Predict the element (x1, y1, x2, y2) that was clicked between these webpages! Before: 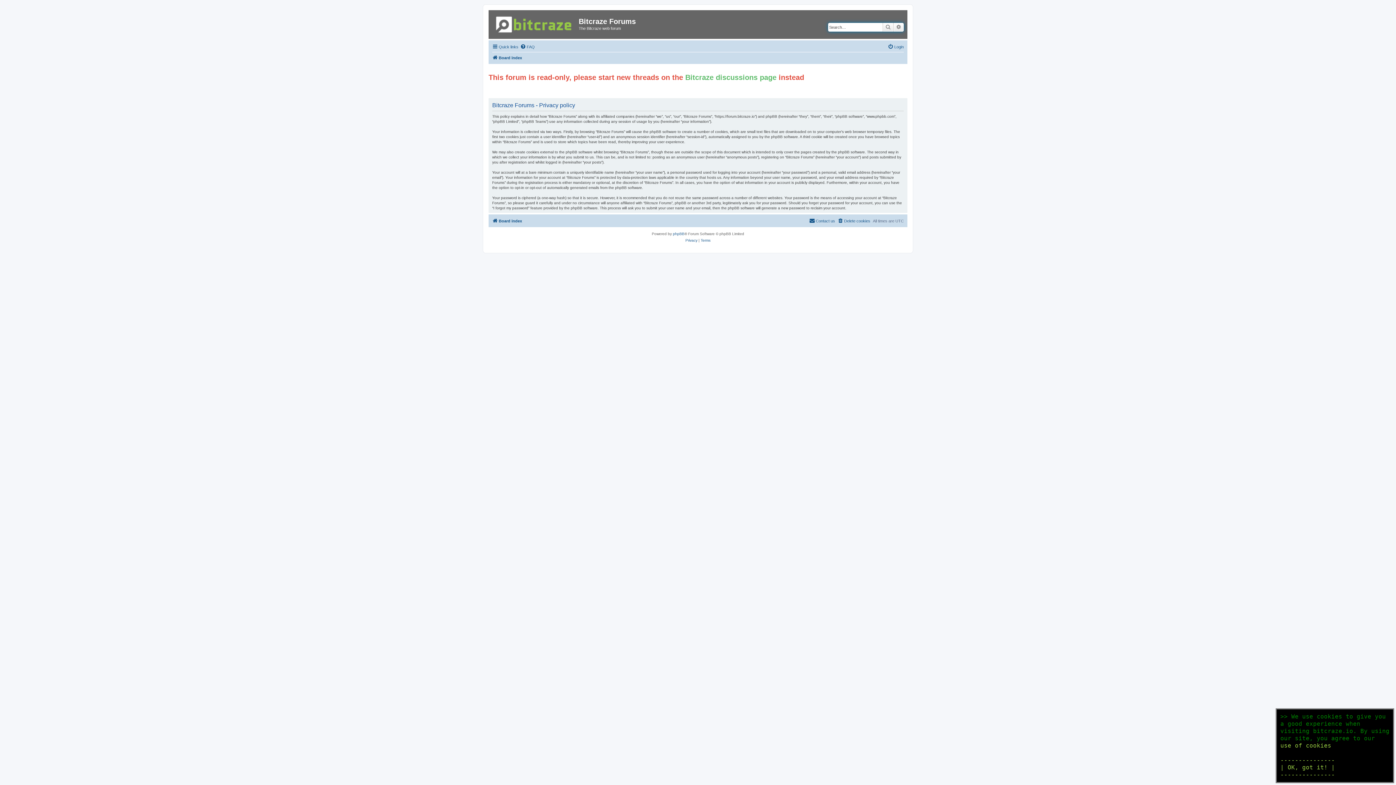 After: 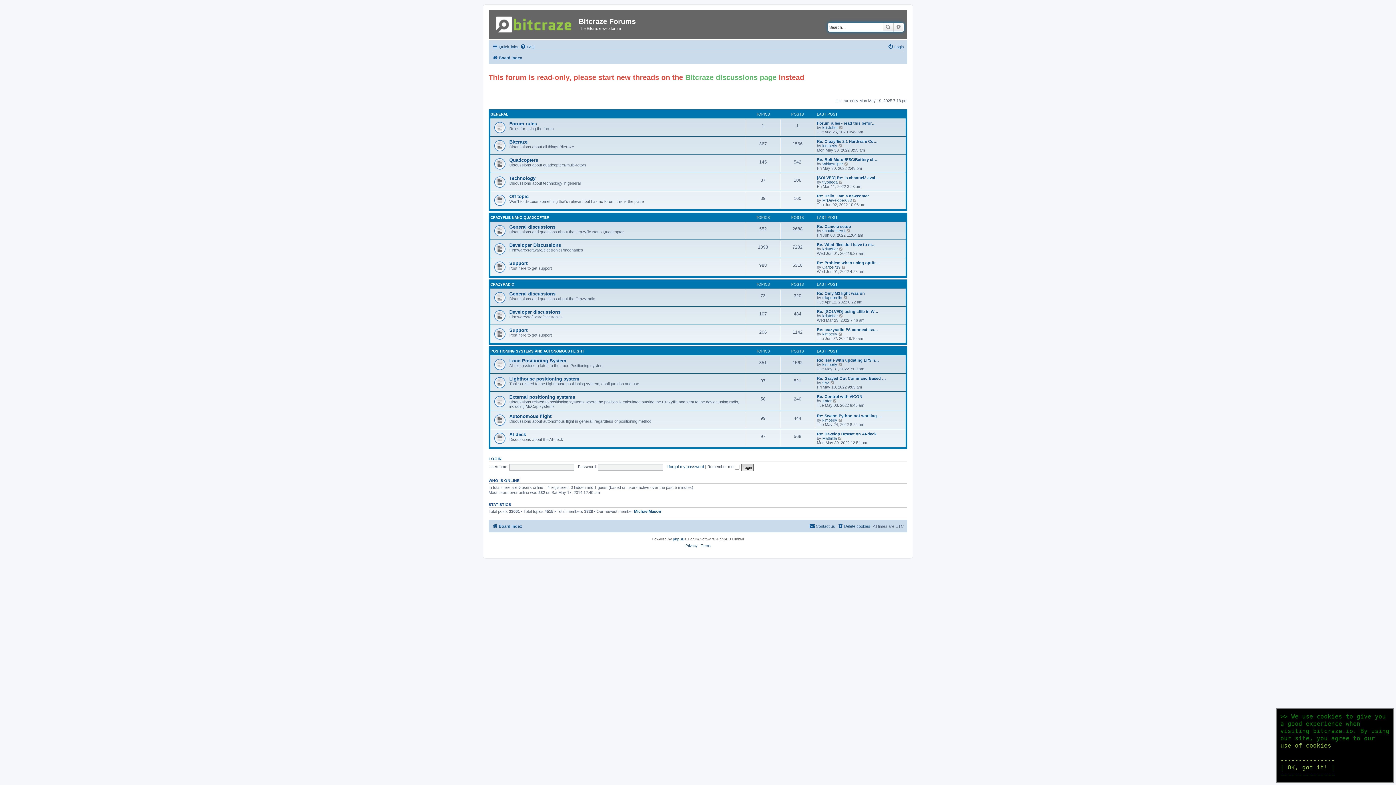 Action: bbox: (490, 12, 578, 34)